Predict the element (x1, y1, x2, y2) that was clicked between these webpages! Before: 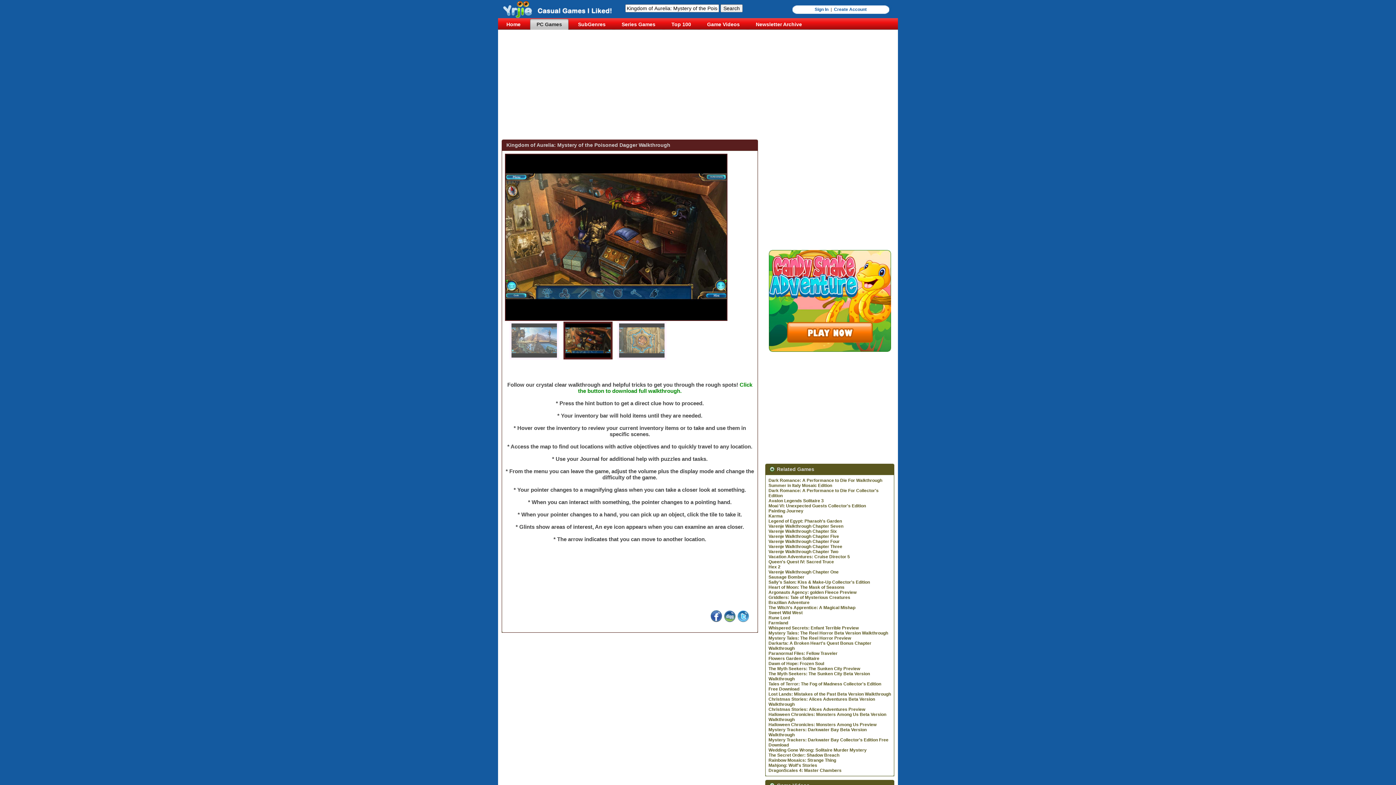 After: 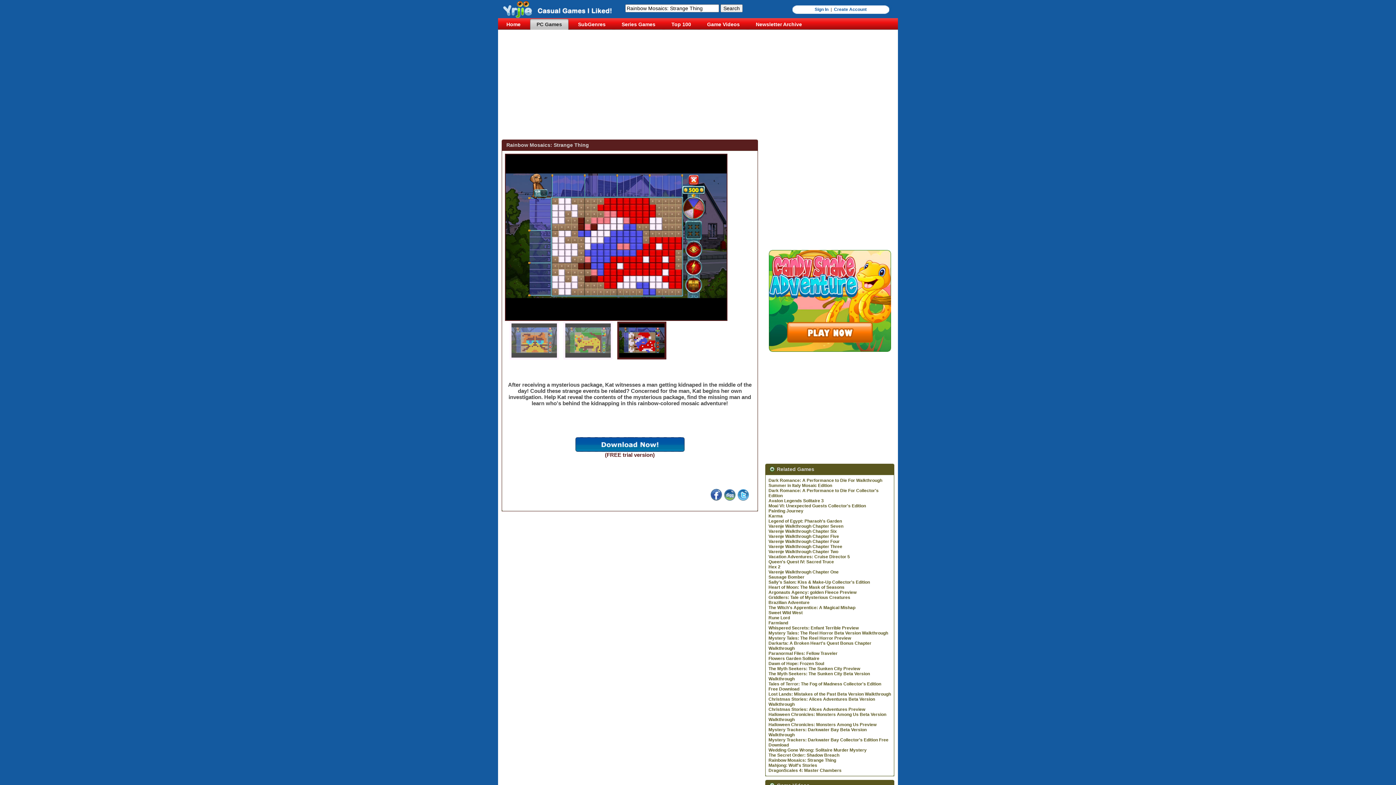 Action: label: Rainbow Mosaics: Strange Thing bbox: (768, 758, 836, 763)